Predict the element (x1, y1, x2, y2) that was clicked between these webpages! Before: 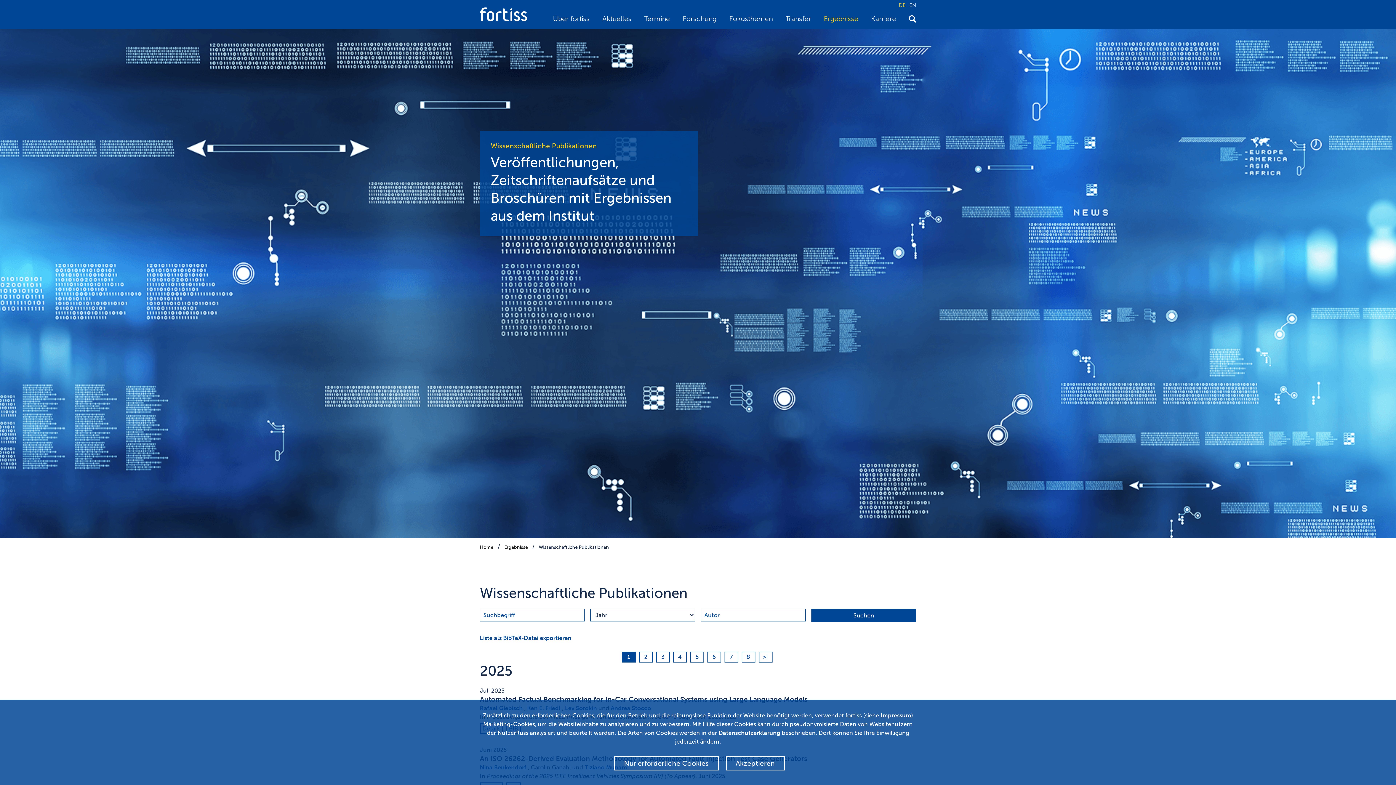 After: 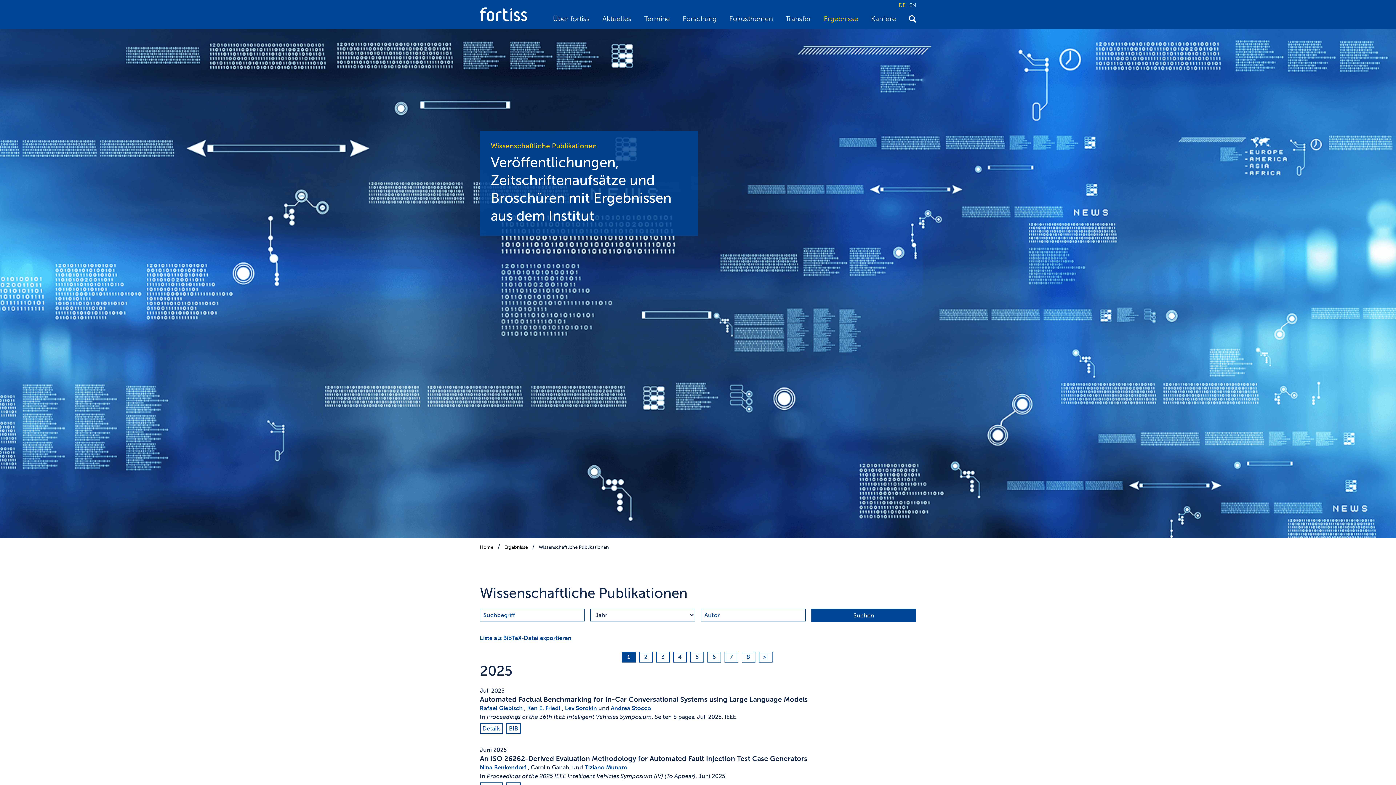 Action: bbox: (726, 756, 784, 770) label: Akzeptieren